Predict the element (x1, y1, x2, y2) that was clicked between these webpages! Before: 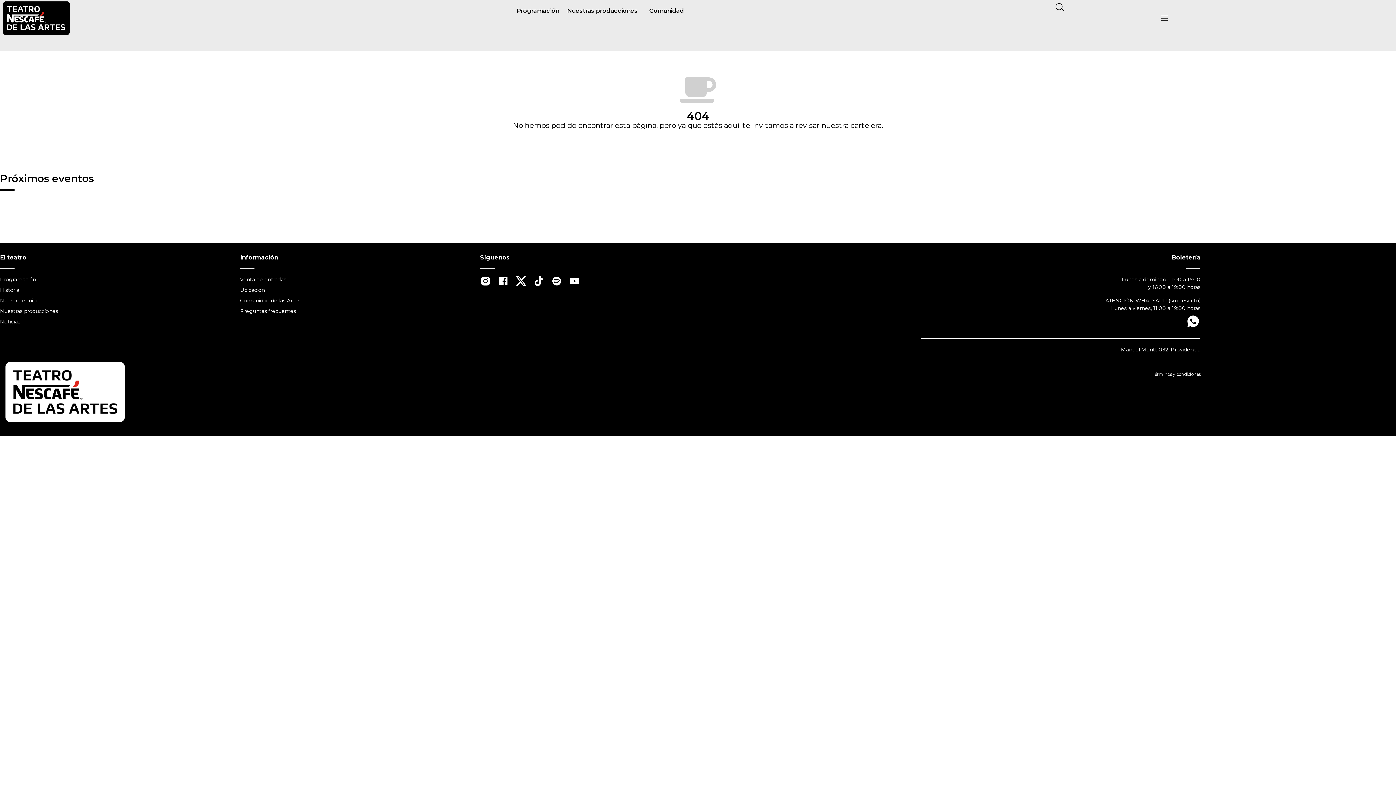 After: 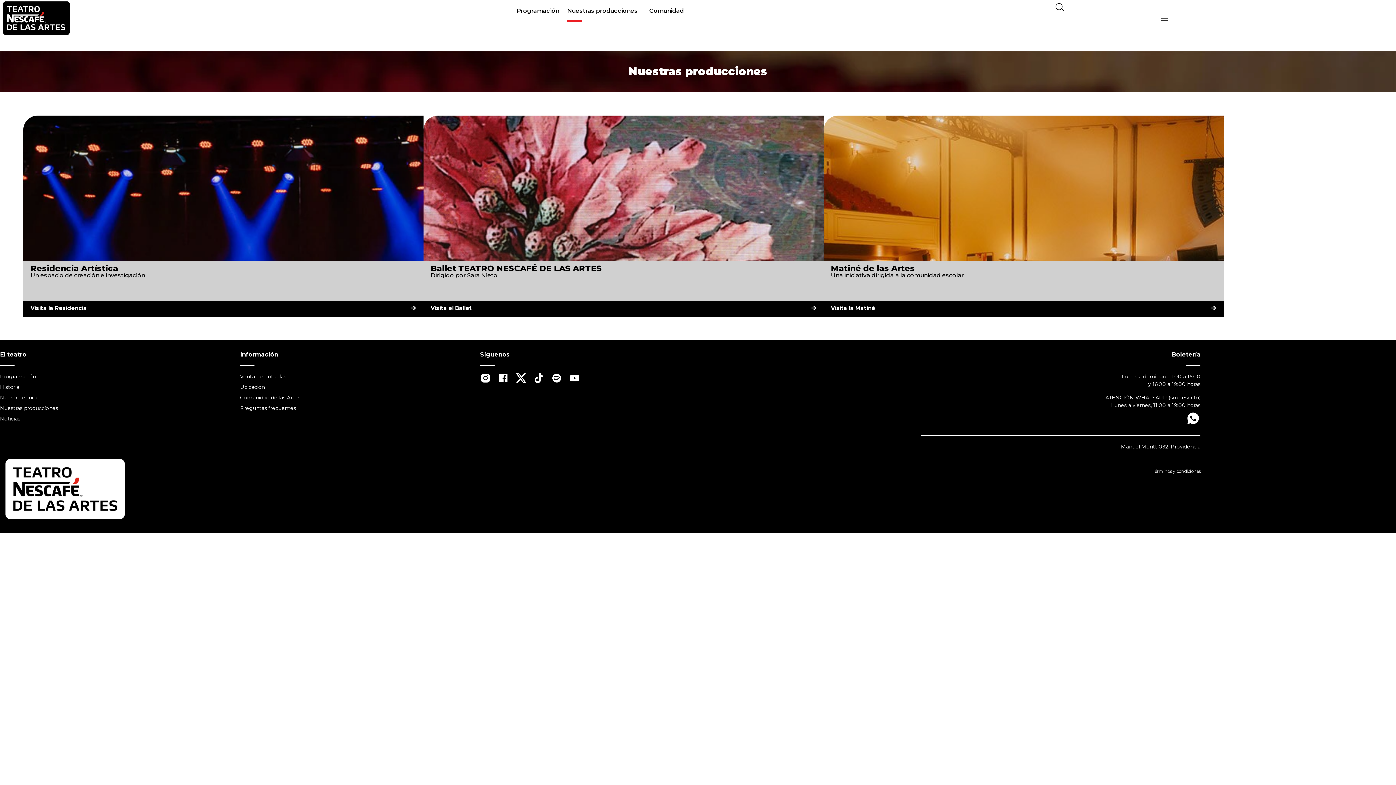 Action: label: Nuestras producciones bbox: (0, 307, 58, 315)